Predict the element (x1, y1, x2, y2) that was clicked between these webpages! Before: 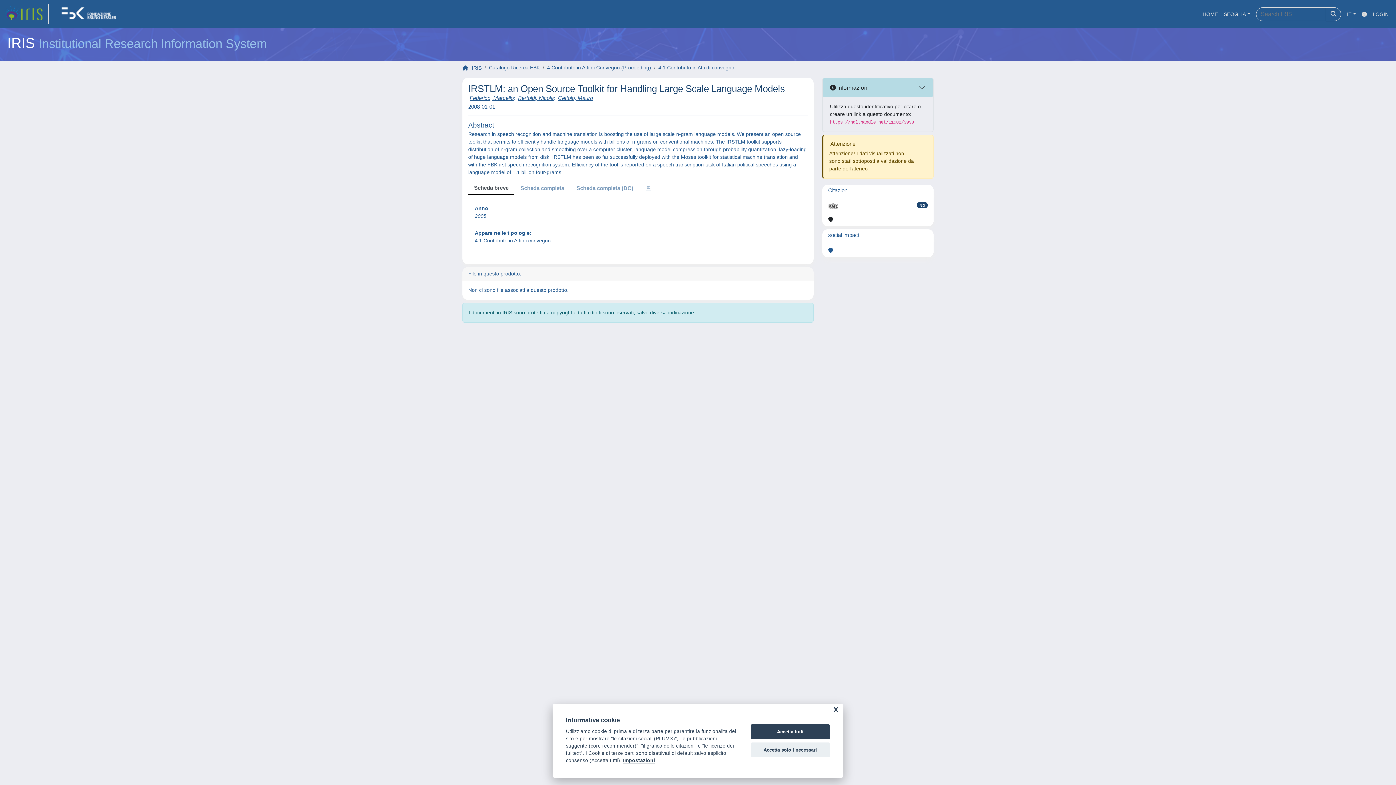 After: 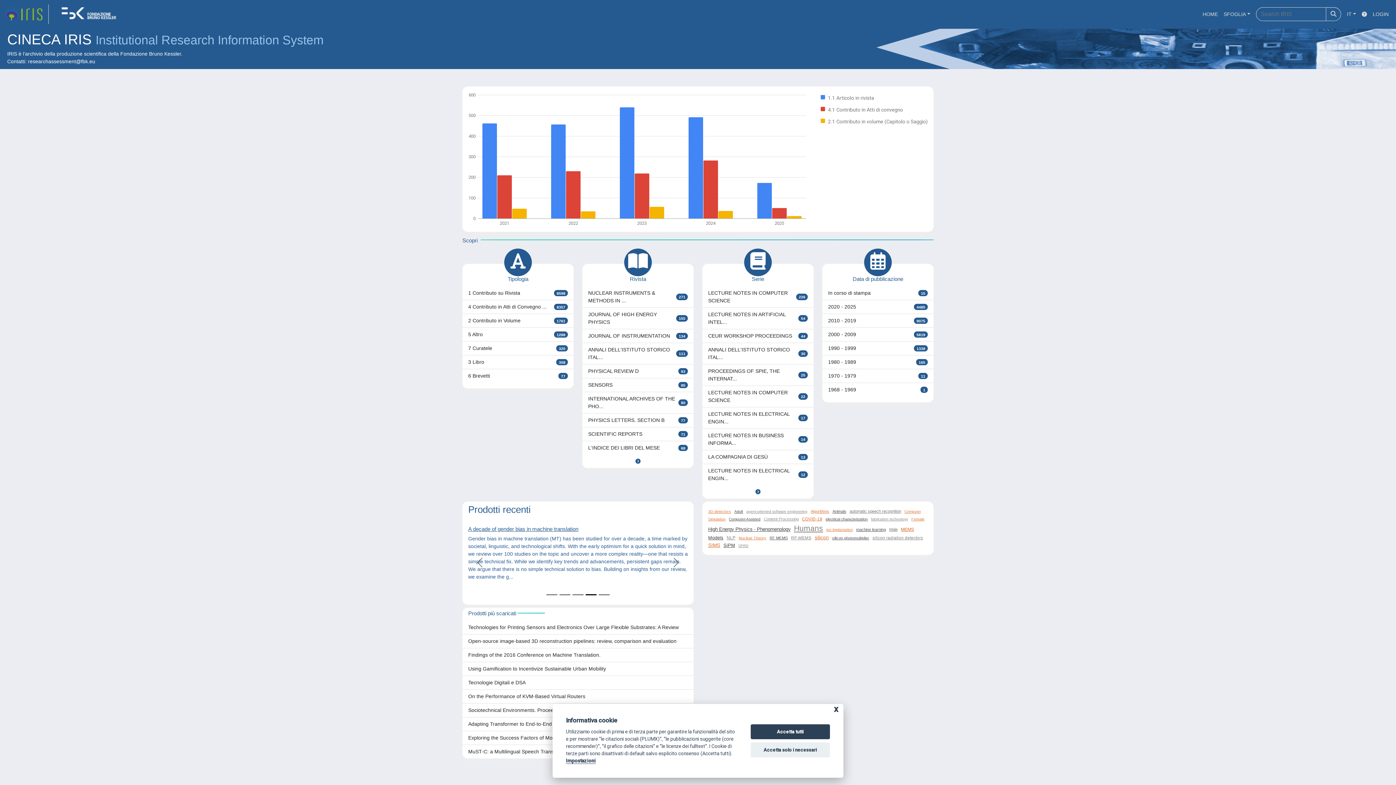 Action: label: HOME bbox: (1200, 7, 1221, 20)